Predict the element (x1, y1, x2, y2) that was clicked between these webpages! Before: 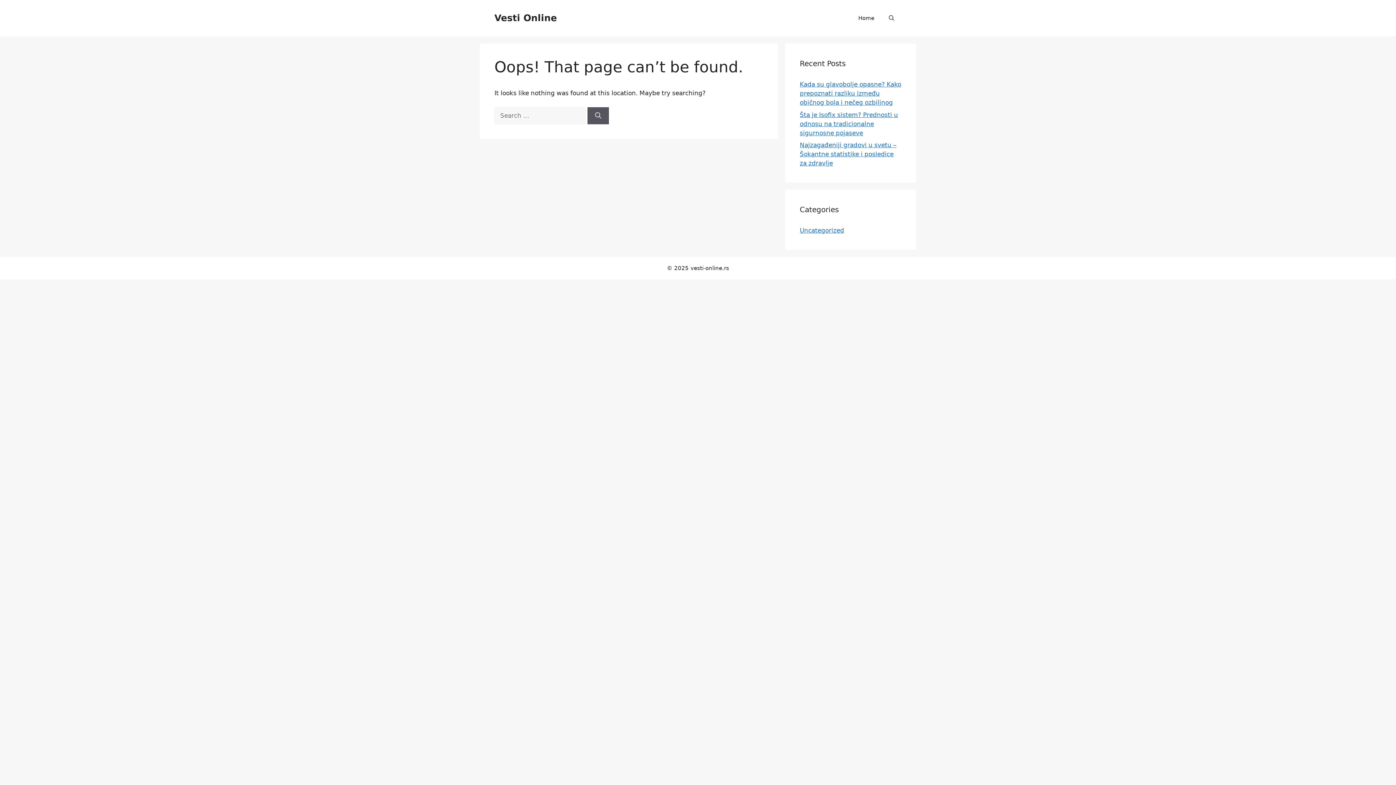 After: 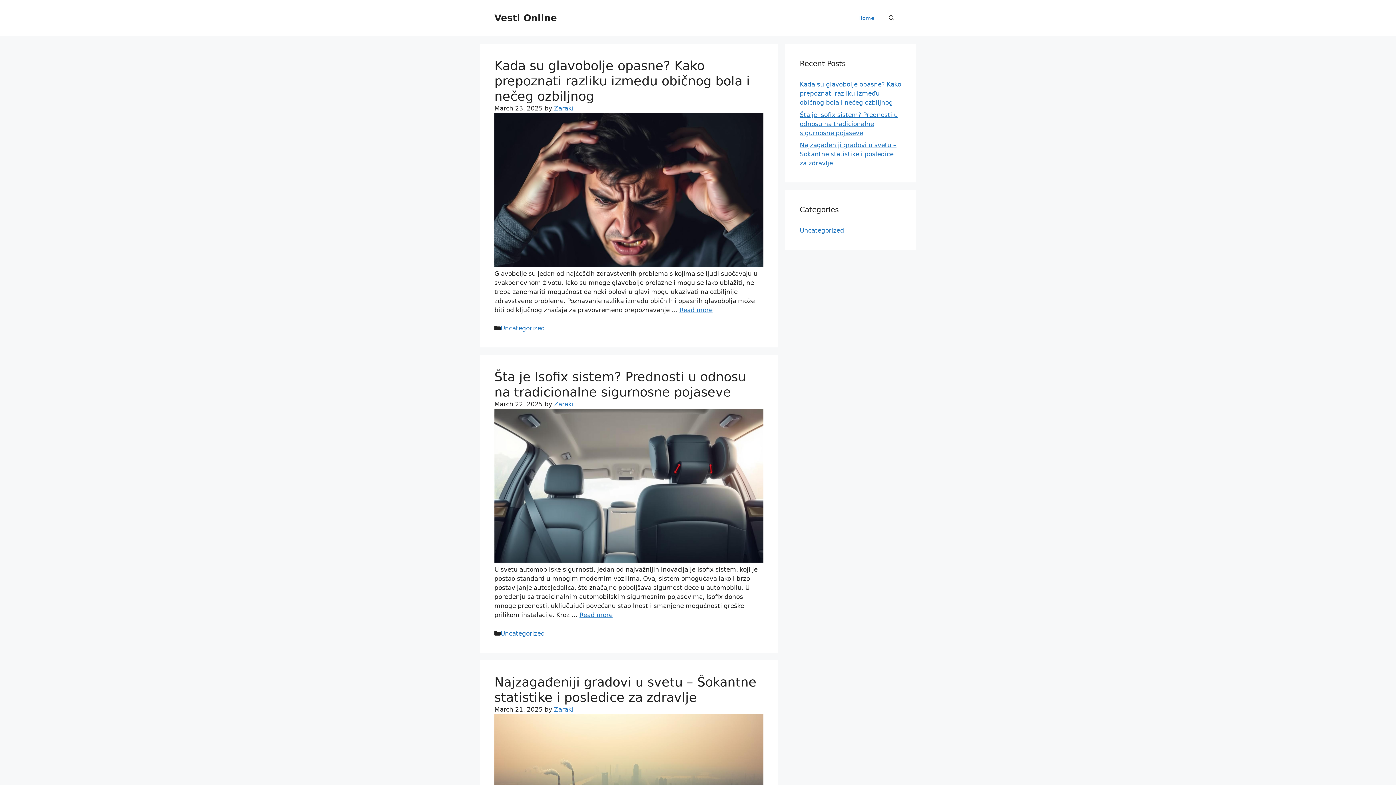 Action: label: Home bbox: (851, 7, 881, 29)